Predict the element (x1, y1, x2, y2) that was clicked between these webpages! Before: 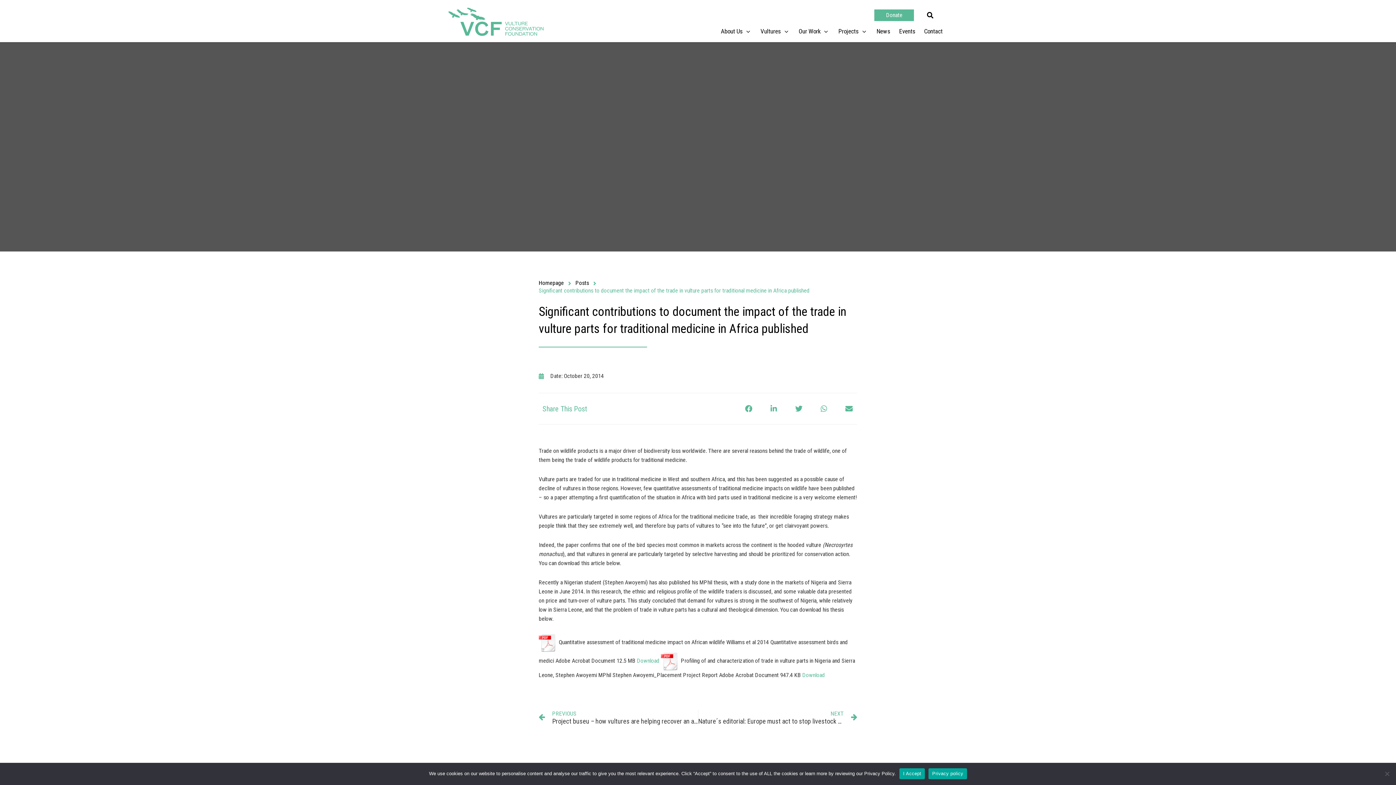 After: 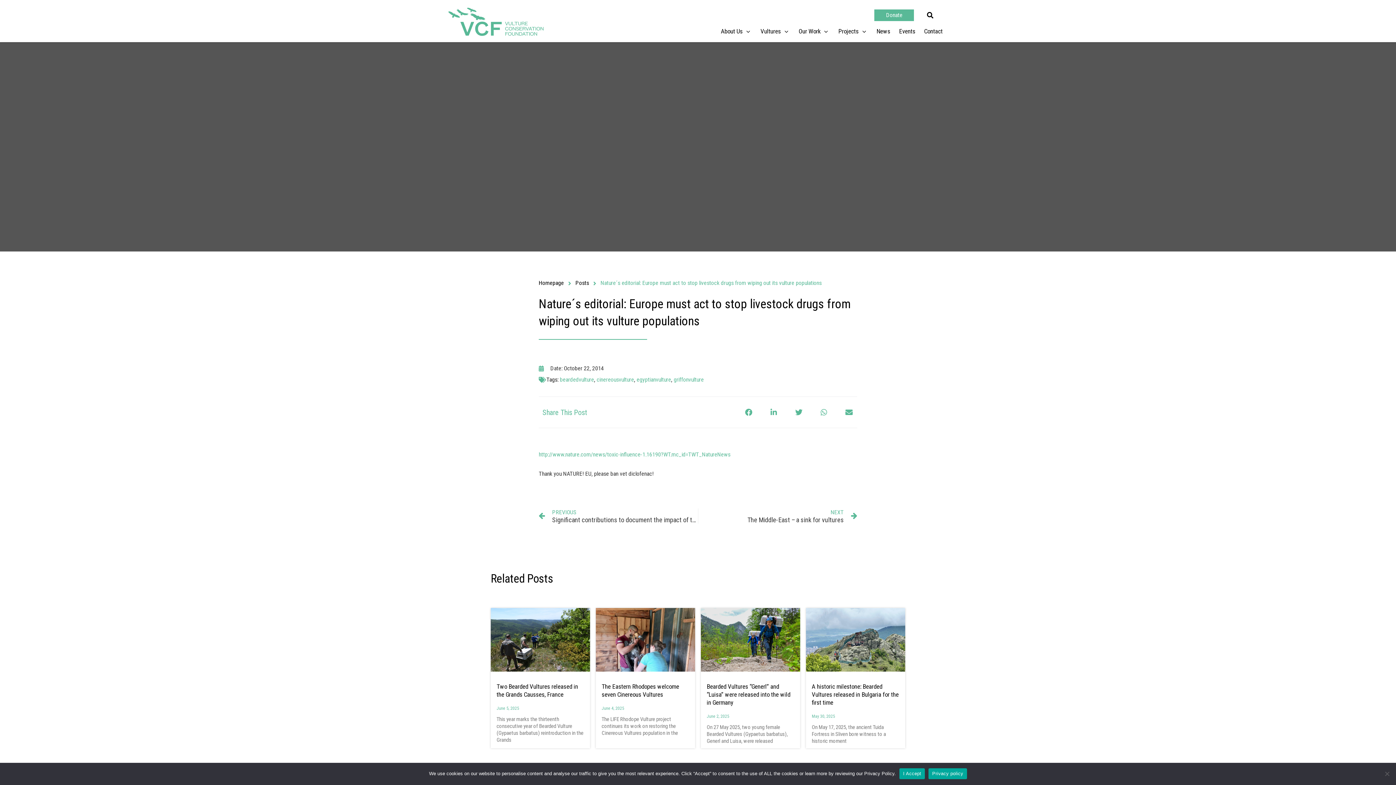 Action: bbox: (698, 710, 857, 725) label: NEXT
Nature´s editorial: Europe must act to stop livestock drugs from wiping out its vulture populations
Next